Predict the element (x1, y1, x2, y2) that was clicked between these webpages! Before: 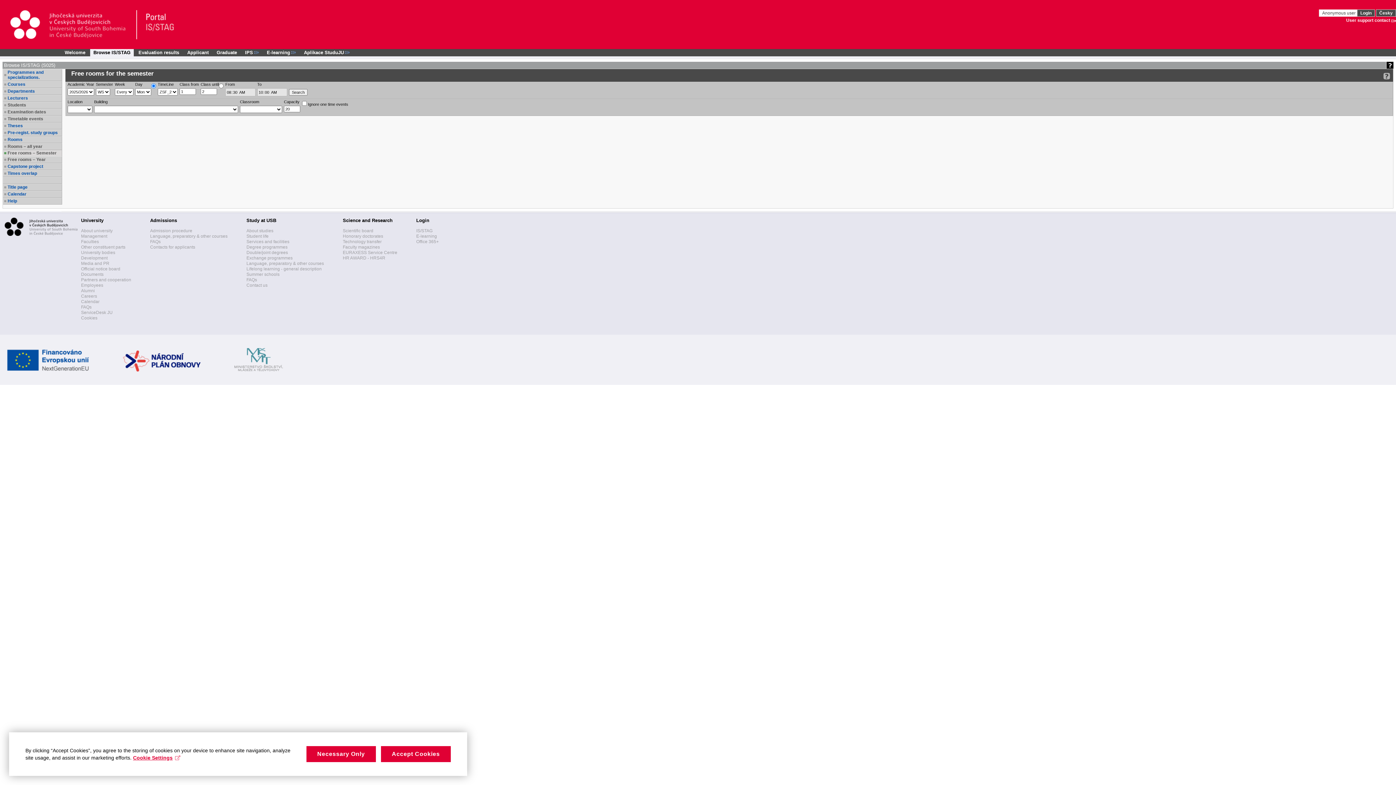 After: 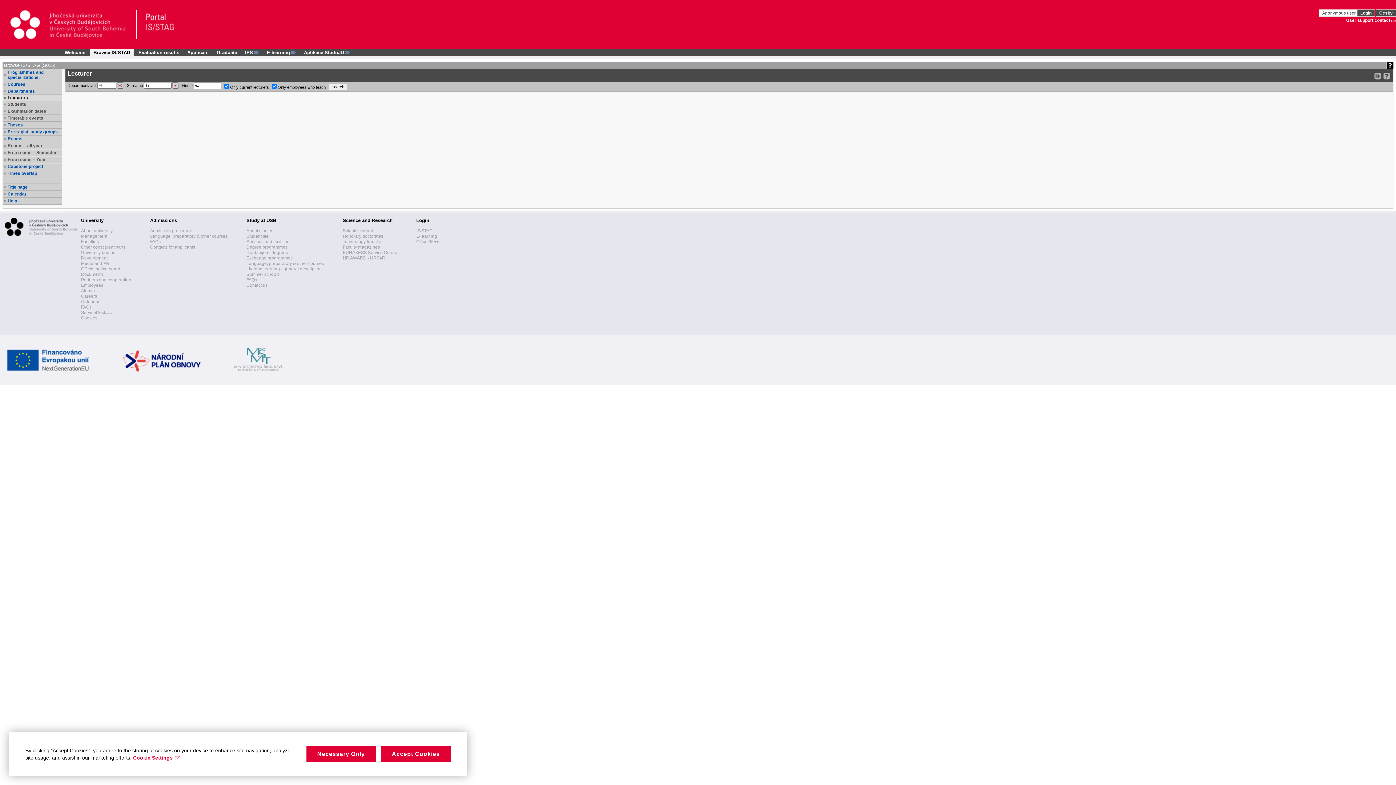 Action: label: Lecturers bbox: (7, 95, 61, 100)